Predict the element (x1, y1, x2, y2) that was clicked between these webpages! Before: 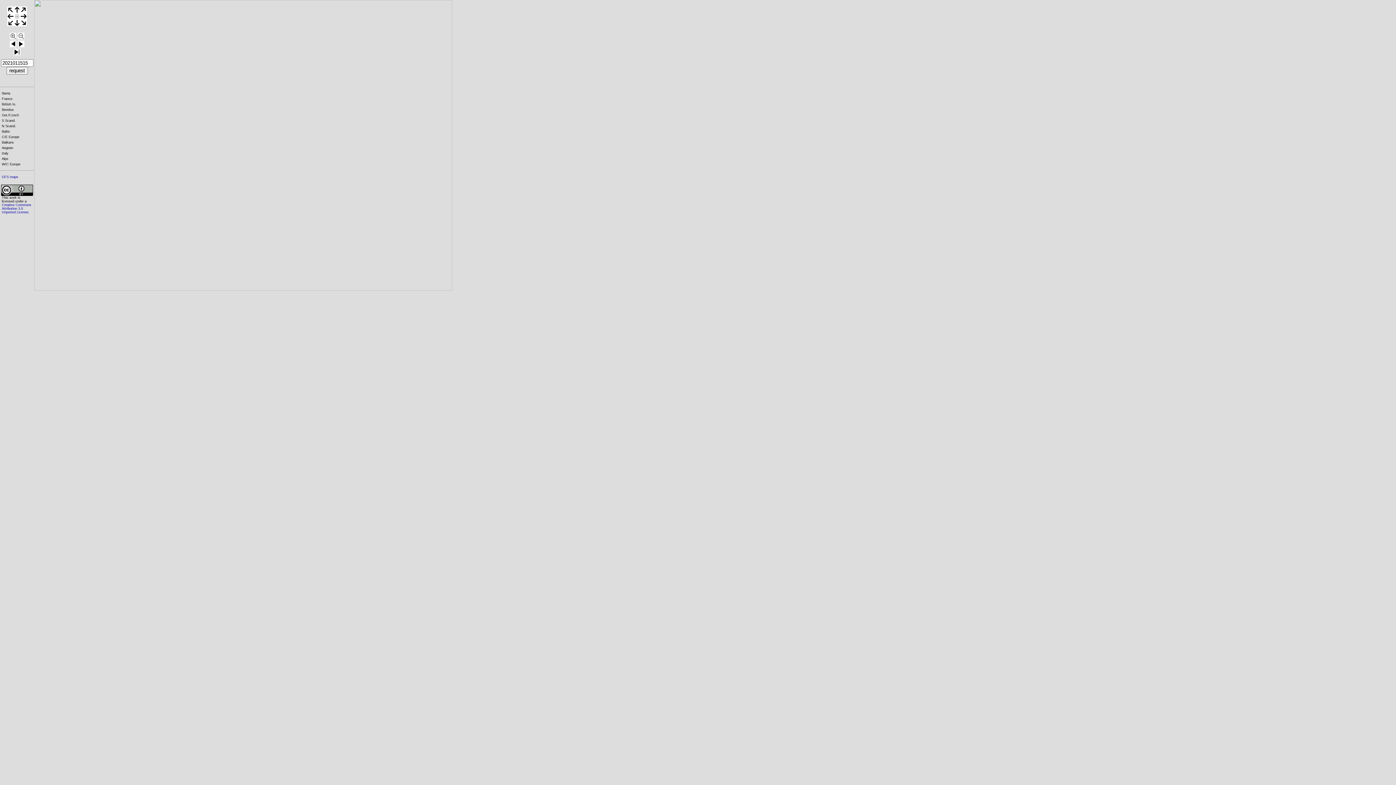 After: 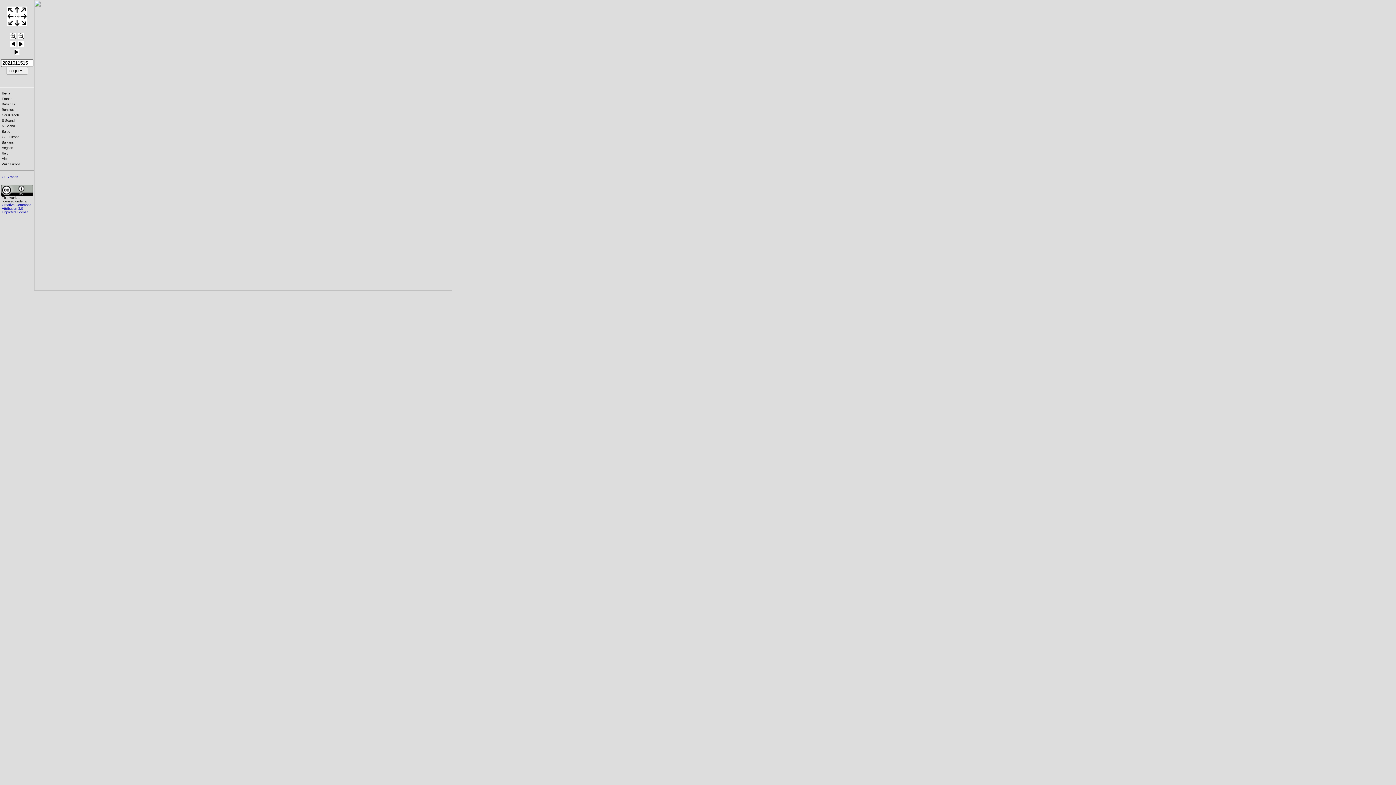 Action: bbox: (7, 14, 13, 20)